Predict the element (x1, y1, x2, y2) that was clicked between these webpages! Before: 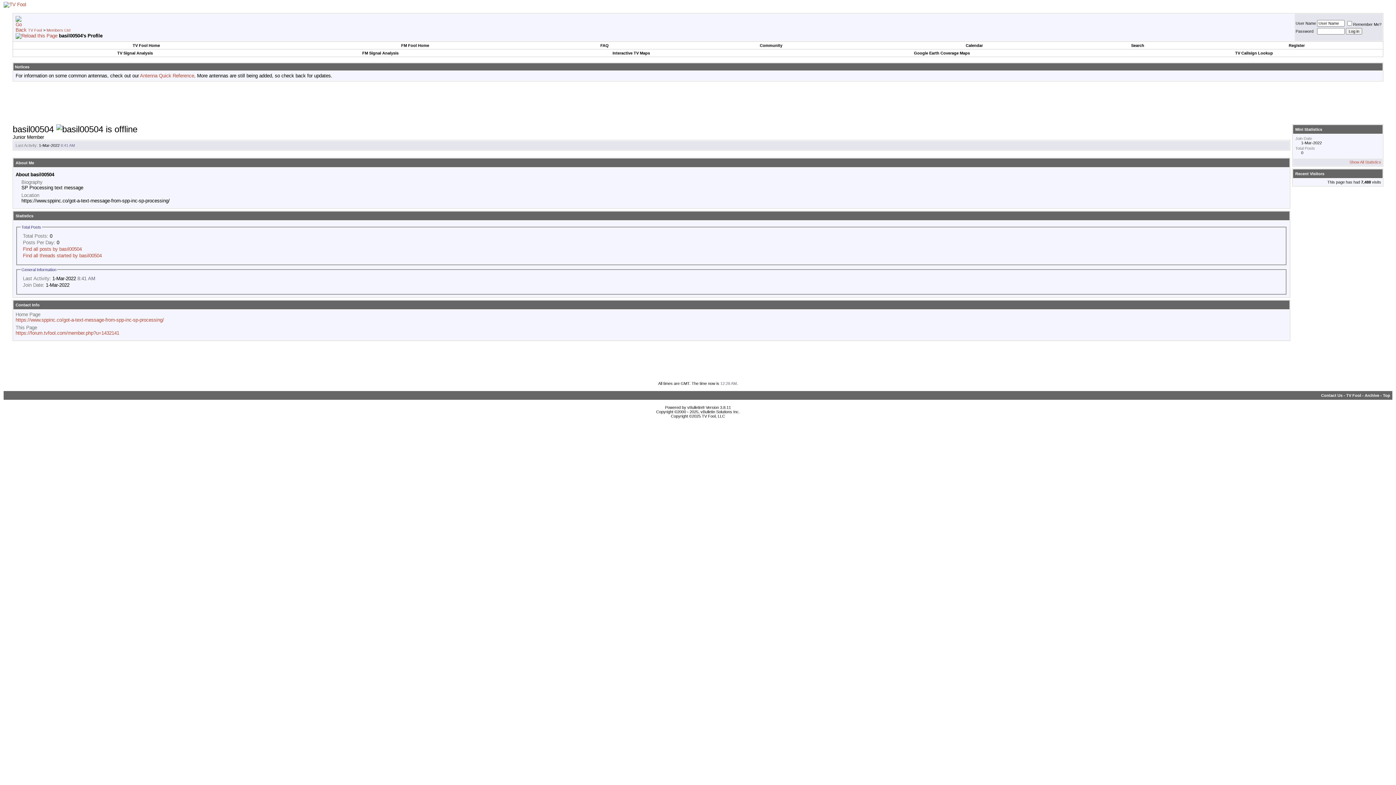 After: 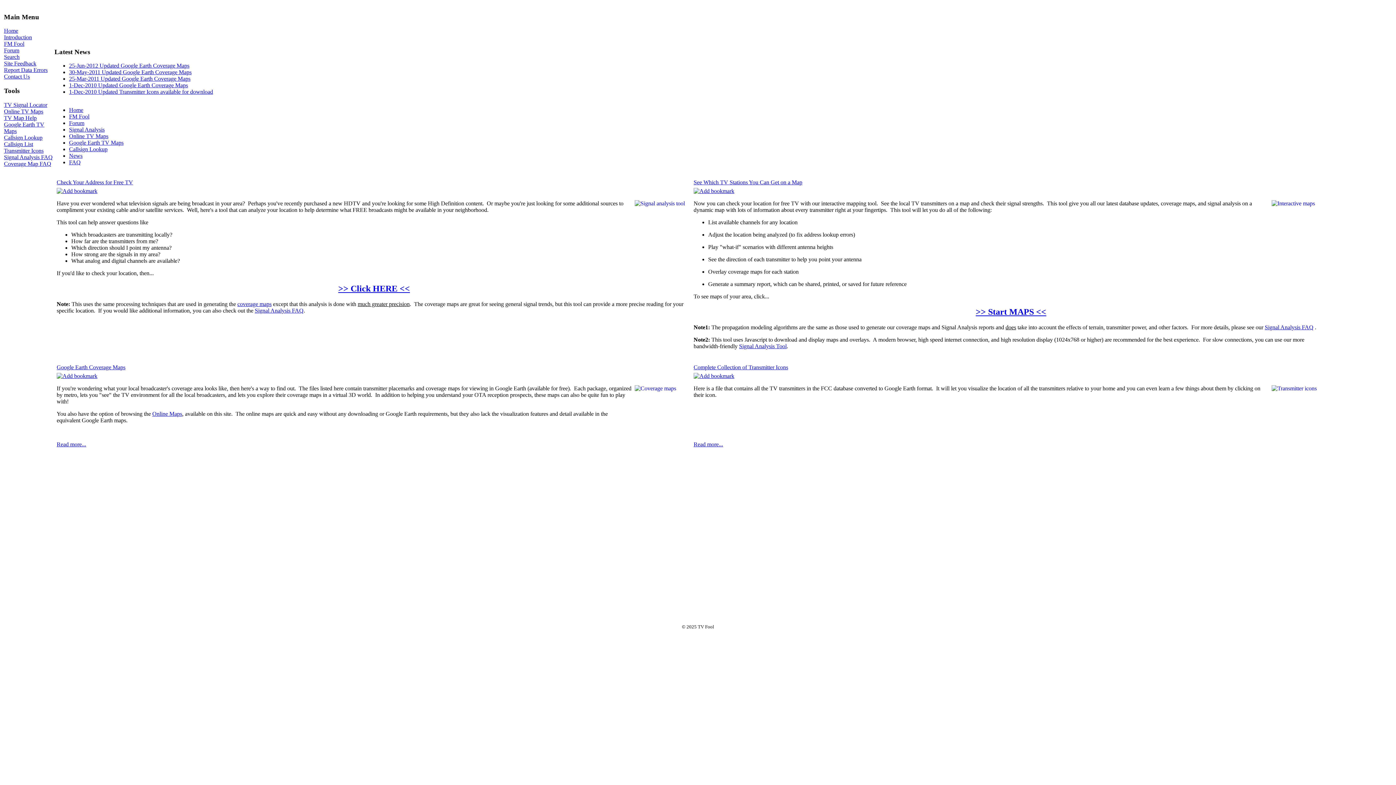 Action: label: TV Fool Home bbox: (132, 43, 160, 47)